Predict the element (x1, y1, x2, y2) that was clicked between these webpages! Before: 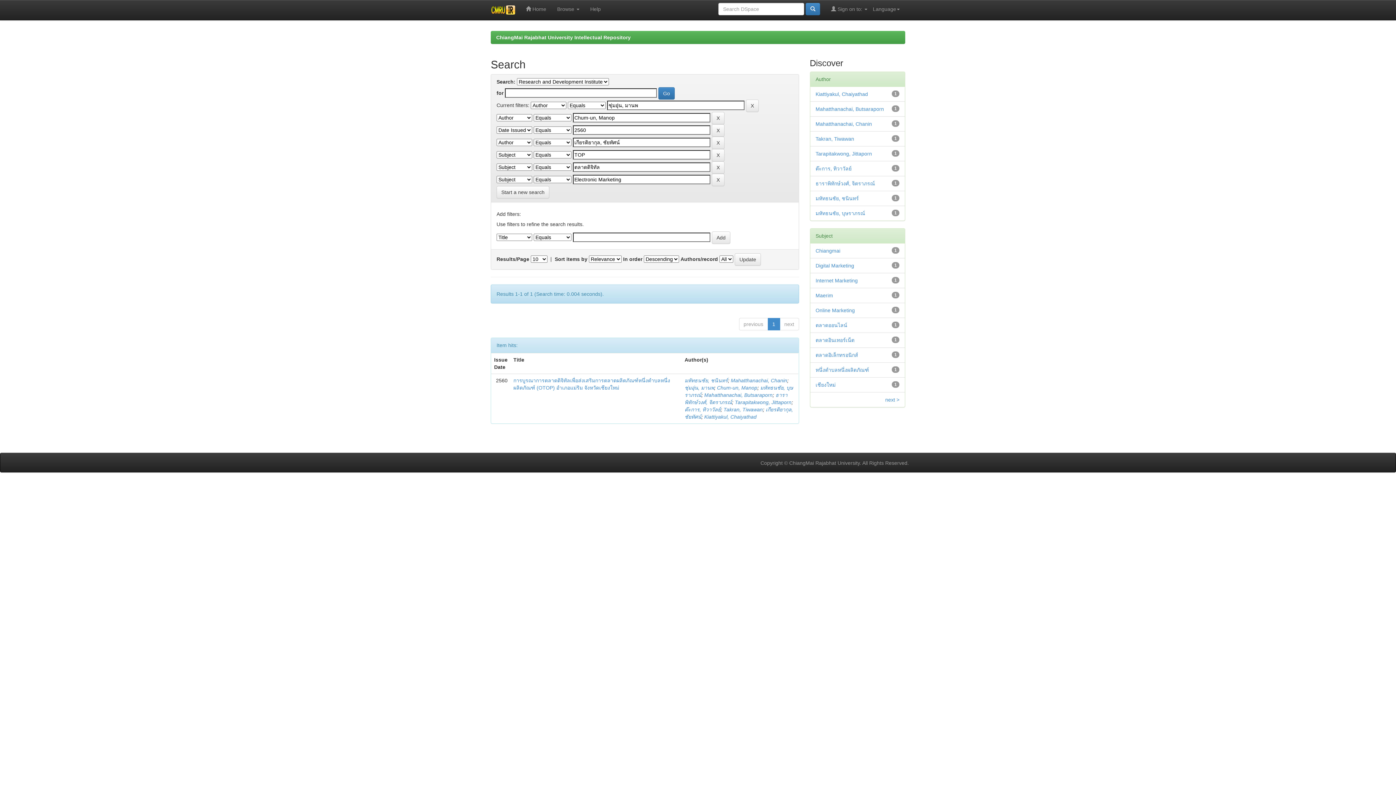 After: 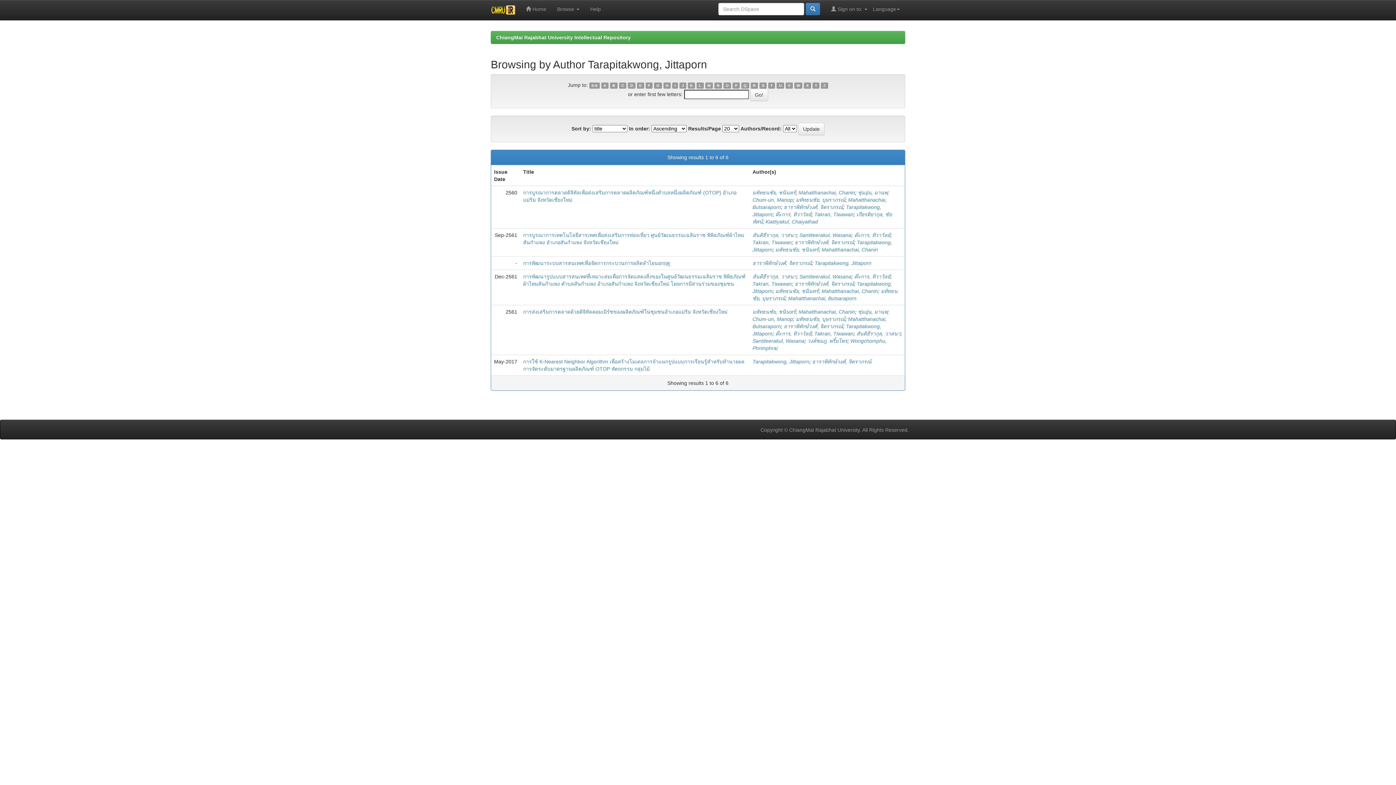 Action: label: Tarapitakwong, Jittaporn bbox: (735, 399, 791, 405)